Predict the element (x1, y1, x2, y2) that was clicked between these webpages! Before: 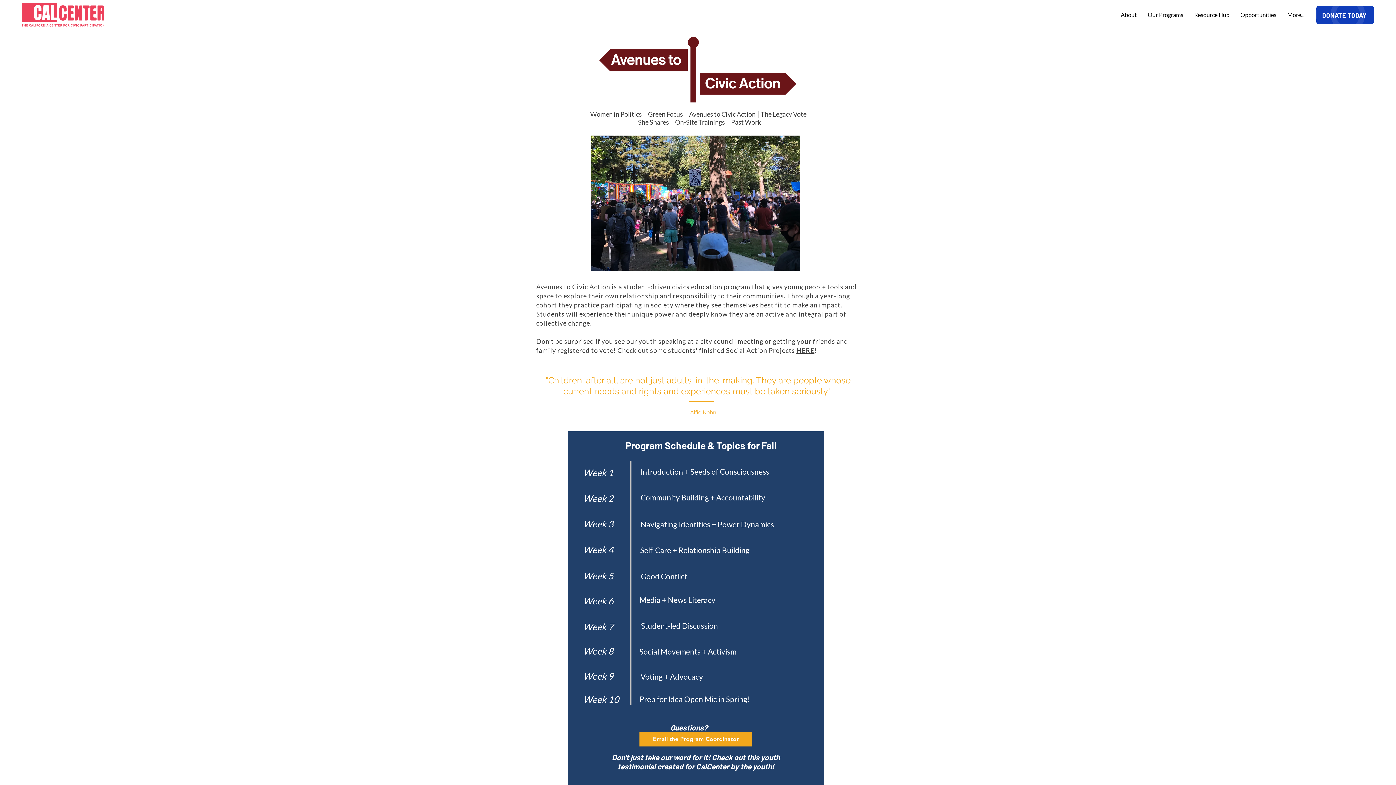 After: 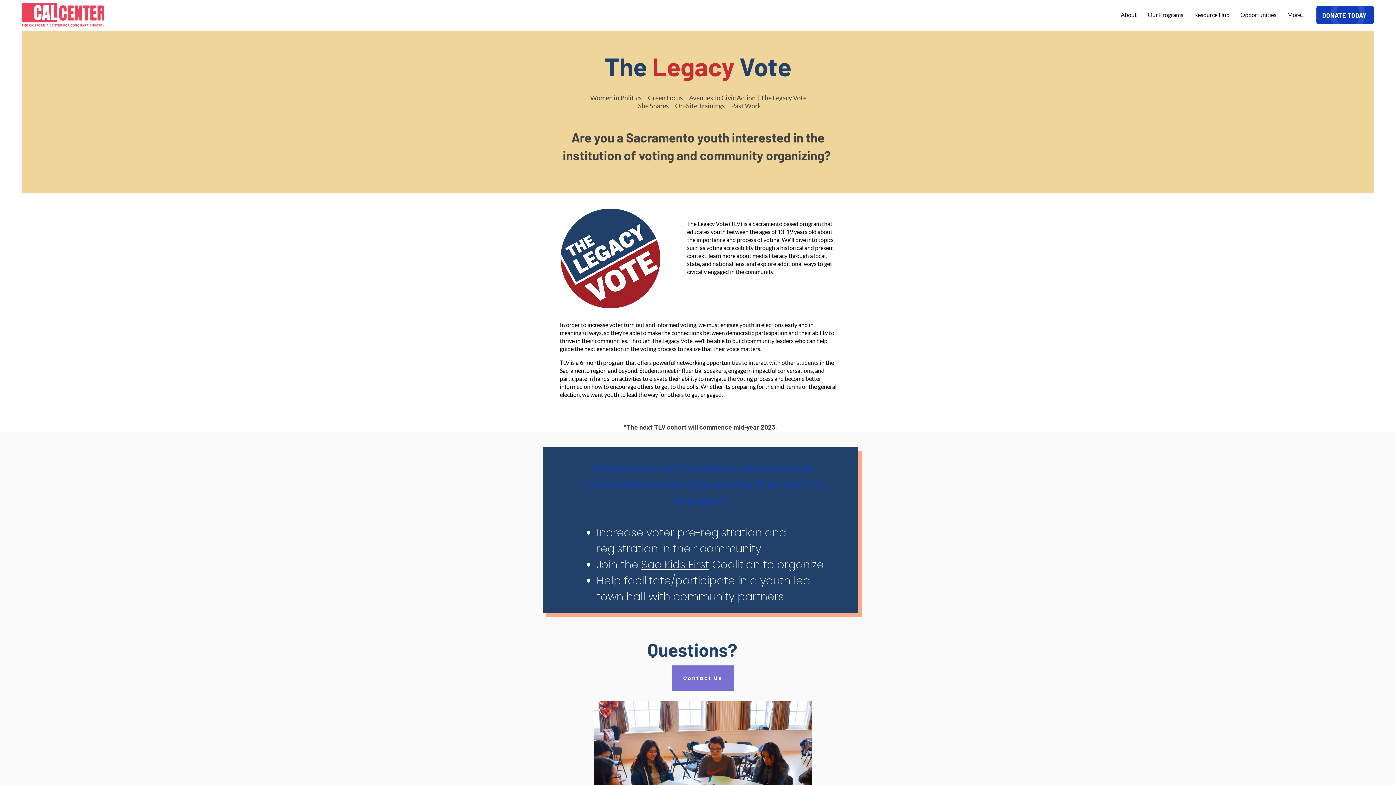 Action: bbox: (760, 110, 806, 118) label: The Legacy Vote